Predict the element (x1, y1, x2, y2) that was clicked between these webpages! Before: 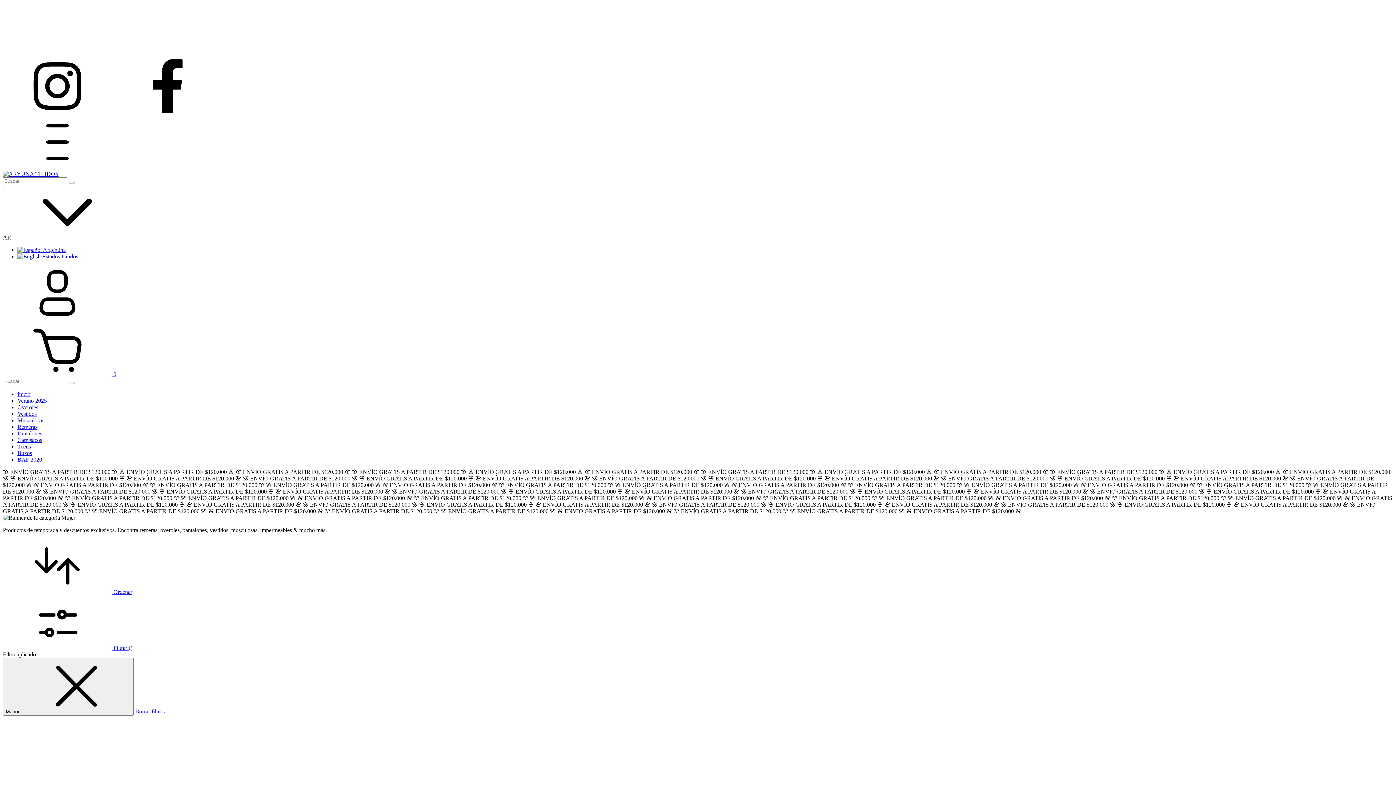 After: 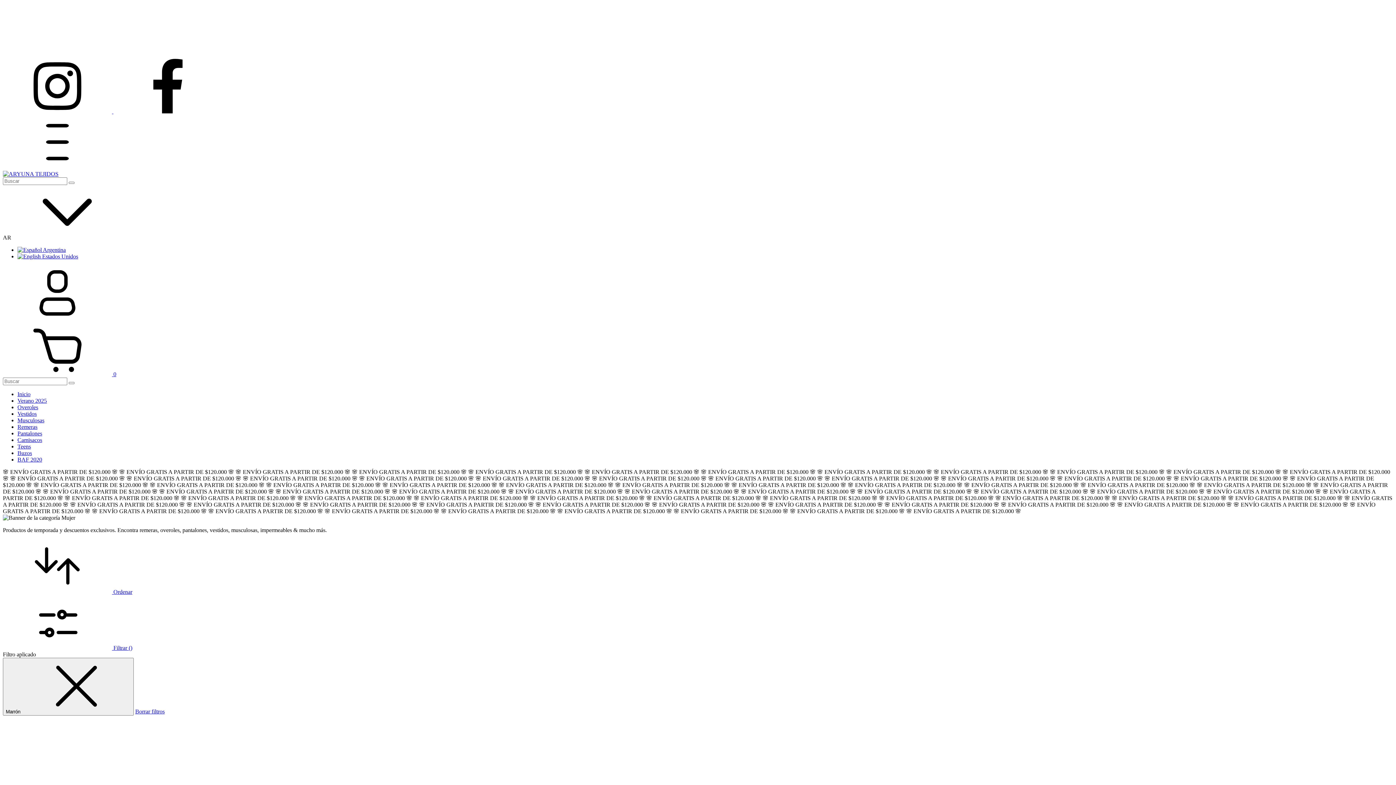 Action: label: instagram ARYUNA TEJIDOS bbox: (2, 108, 113, 114)